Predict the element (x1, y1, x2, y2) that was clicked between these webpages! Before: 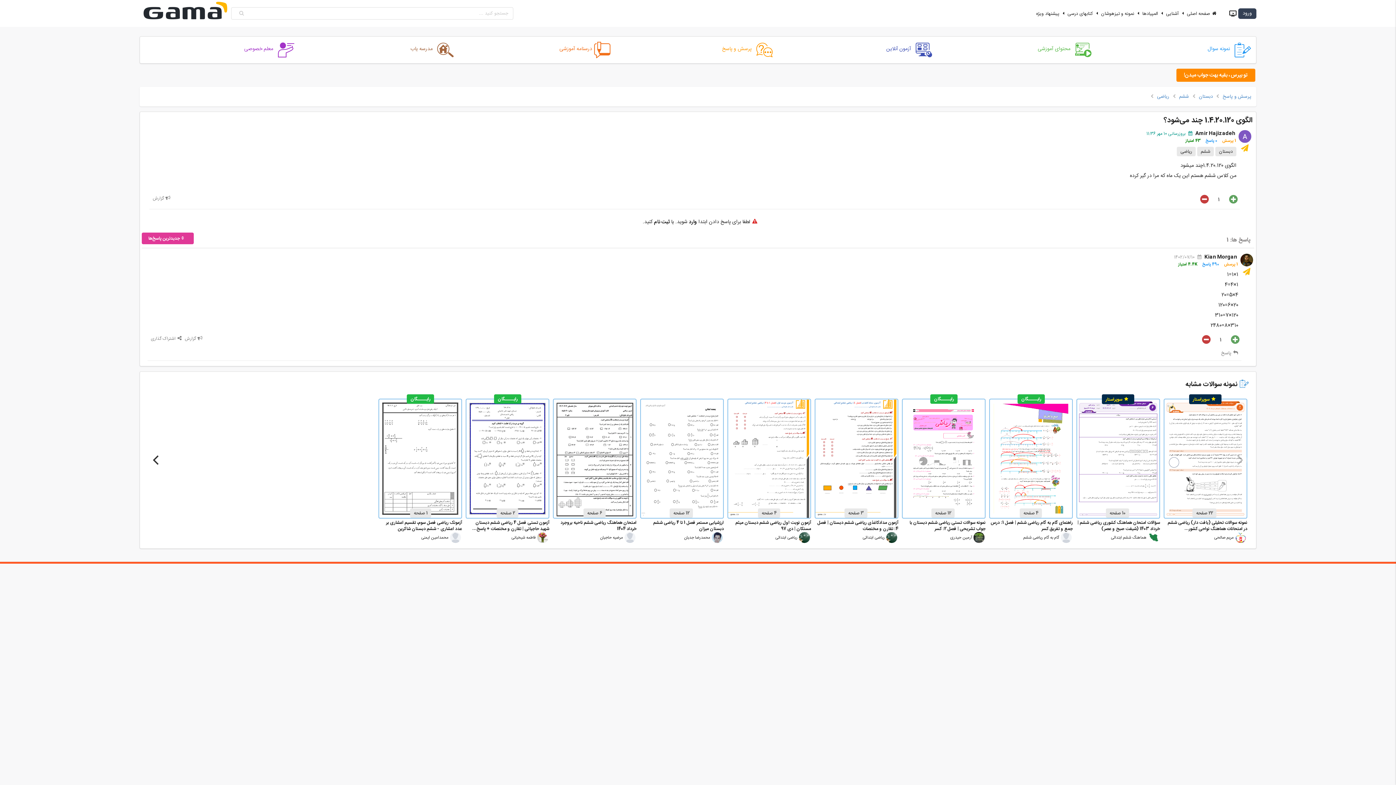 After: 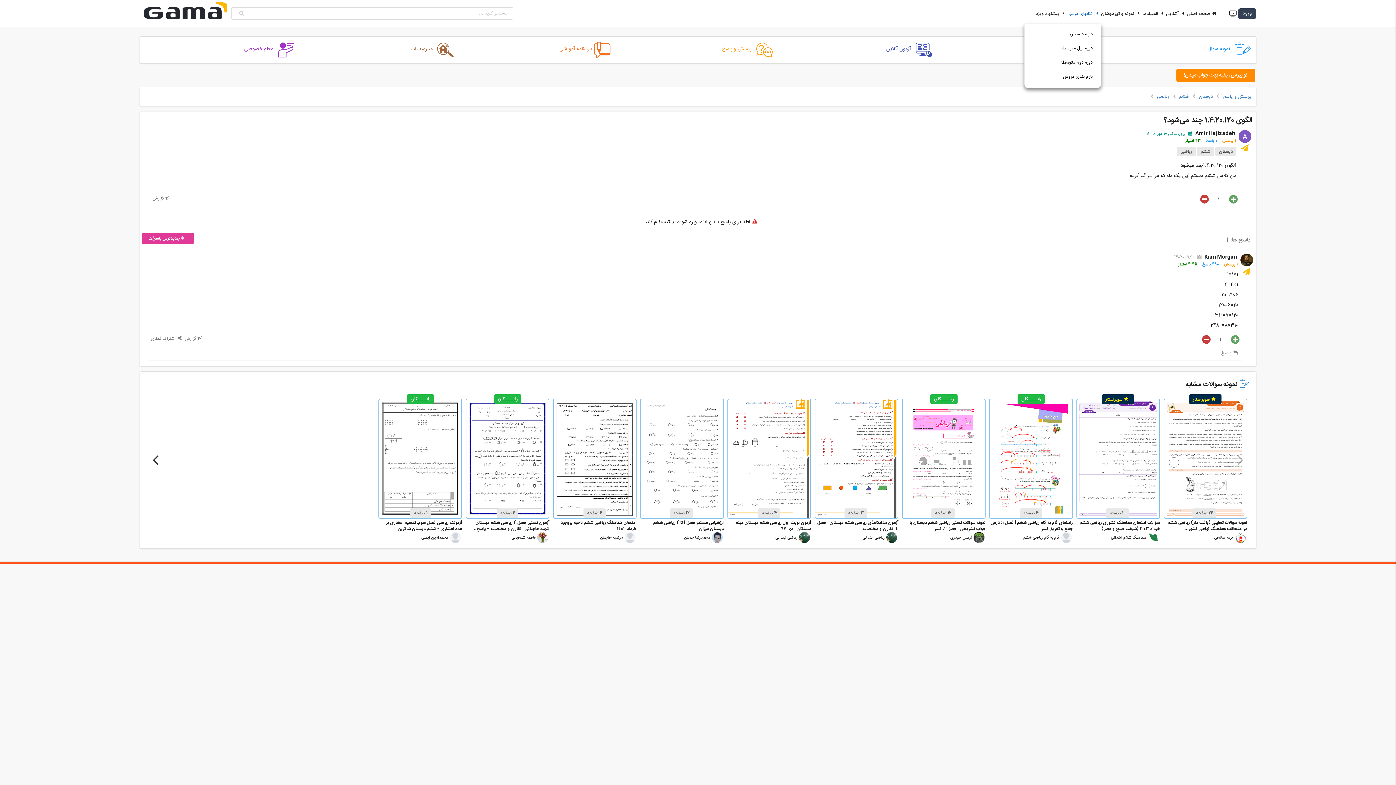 Action: label:  کتابهای درسی bbox: (1067, 9, 1101, 17)